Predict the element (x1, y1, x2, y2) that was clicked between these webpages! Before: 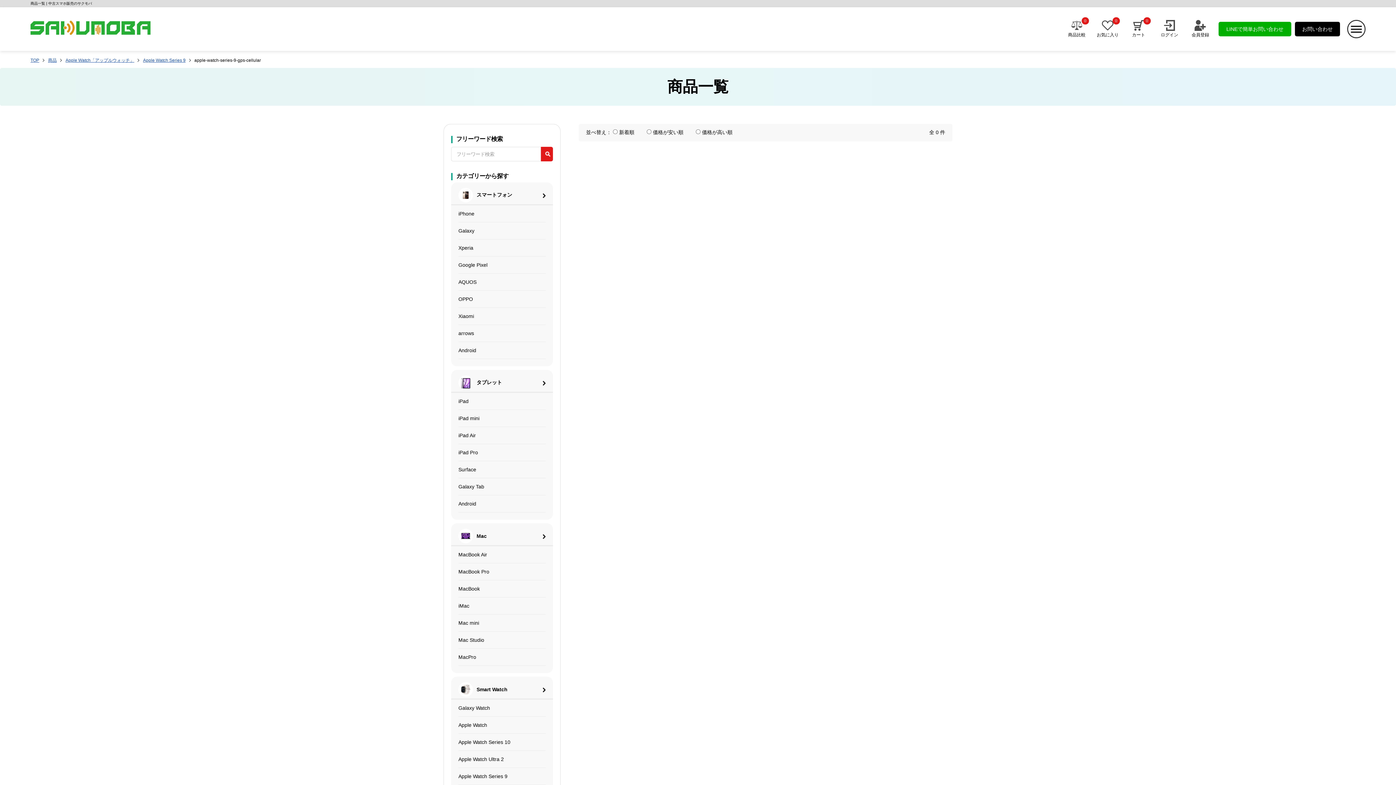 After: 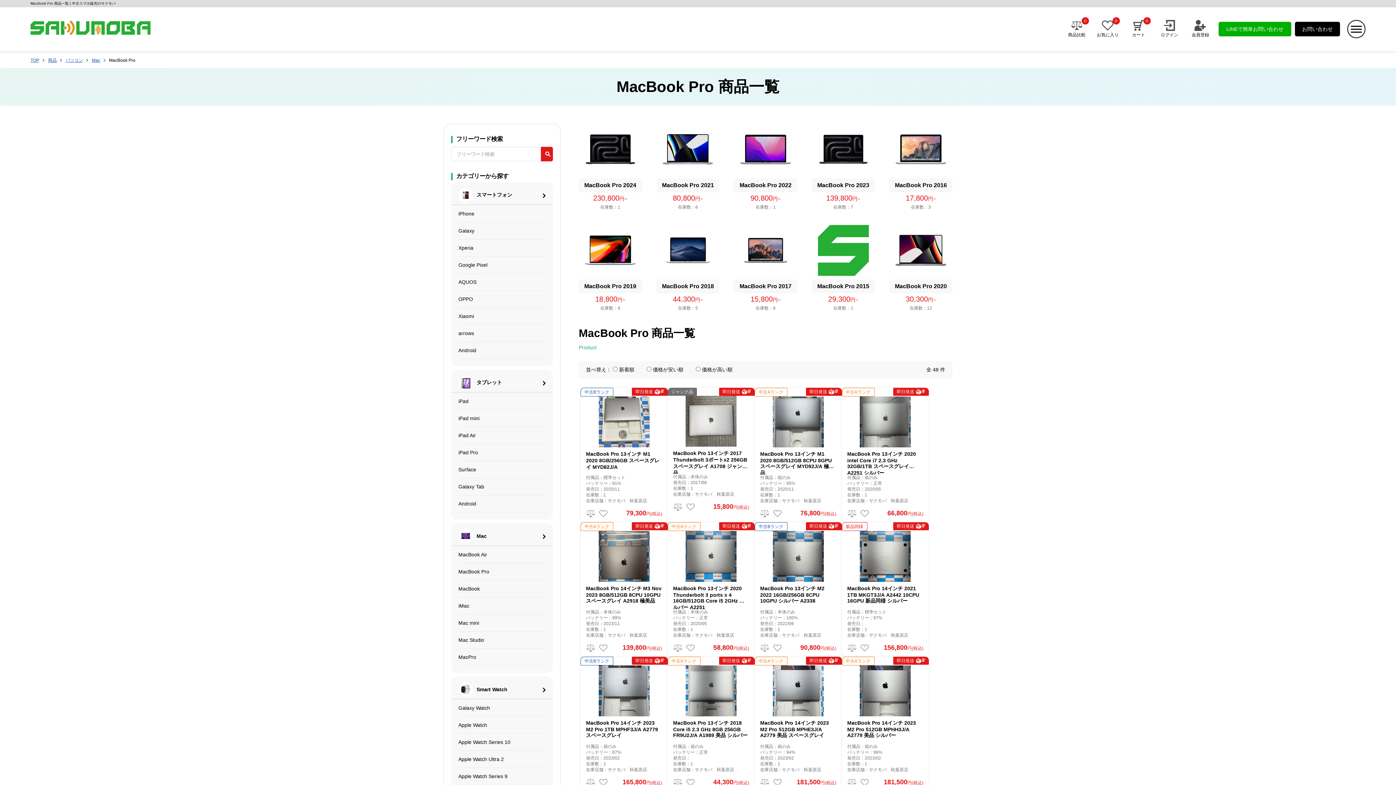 Action: label: MacBook Pro bbox: (458, 563, 545, 580)